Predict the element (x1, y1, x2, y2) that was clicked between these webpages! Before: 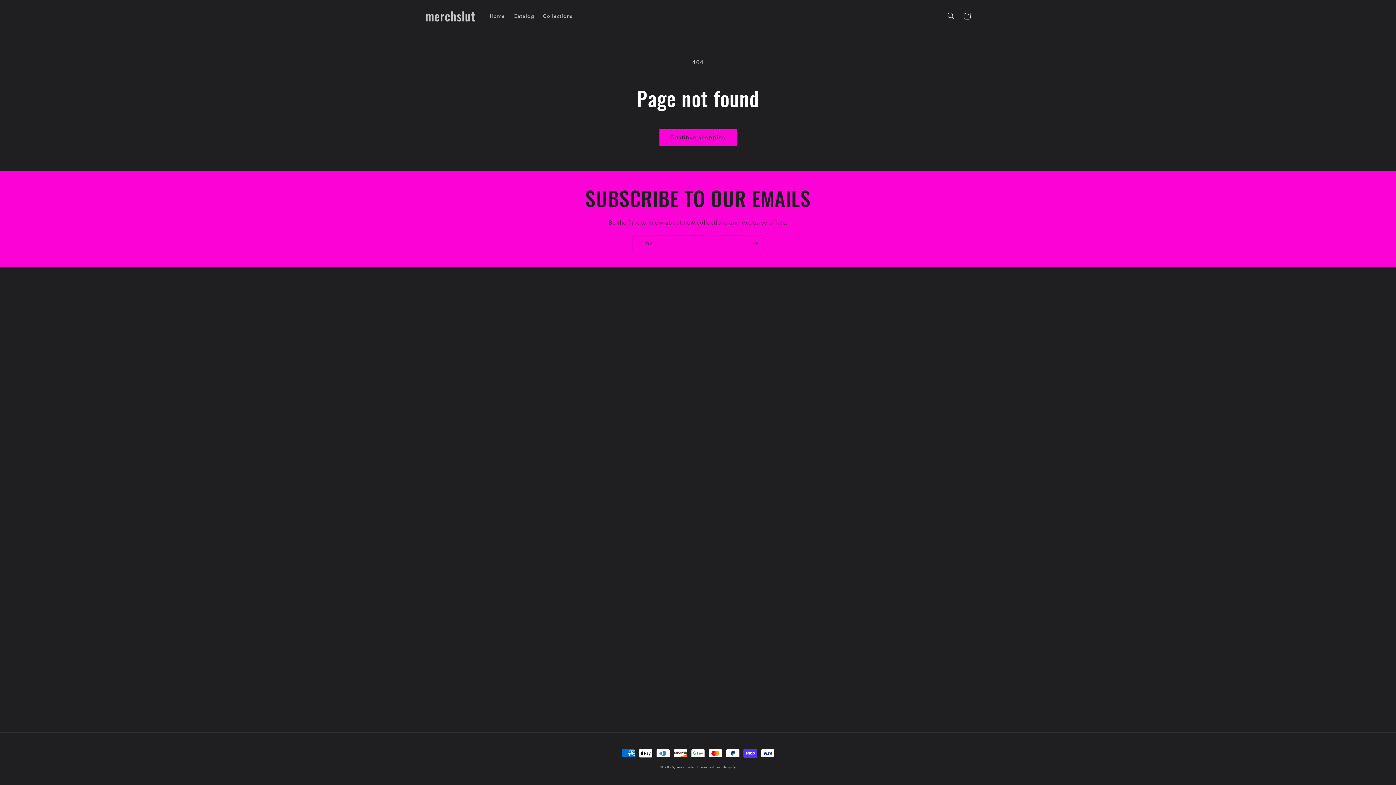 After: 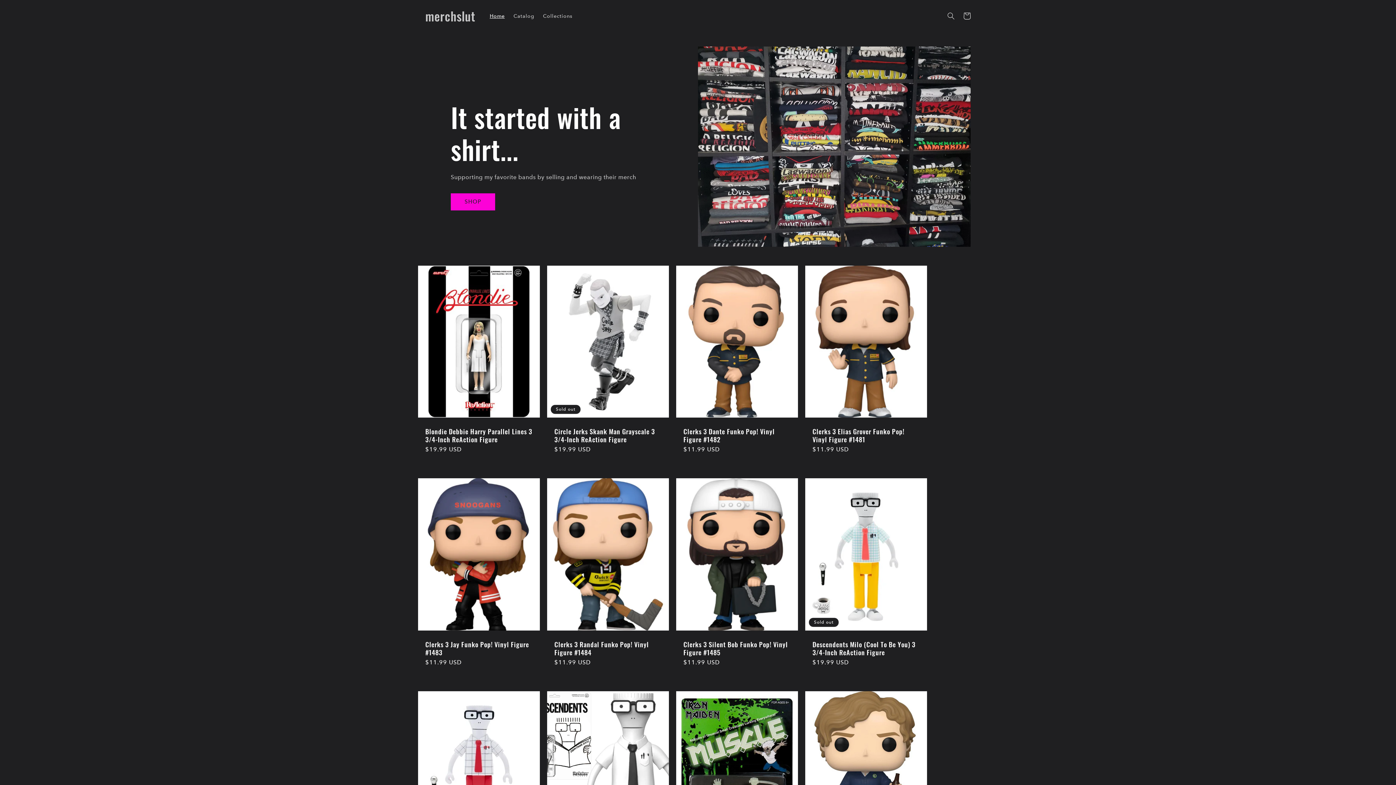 Action: label: Home bbox: (485, 8, 509, 23)